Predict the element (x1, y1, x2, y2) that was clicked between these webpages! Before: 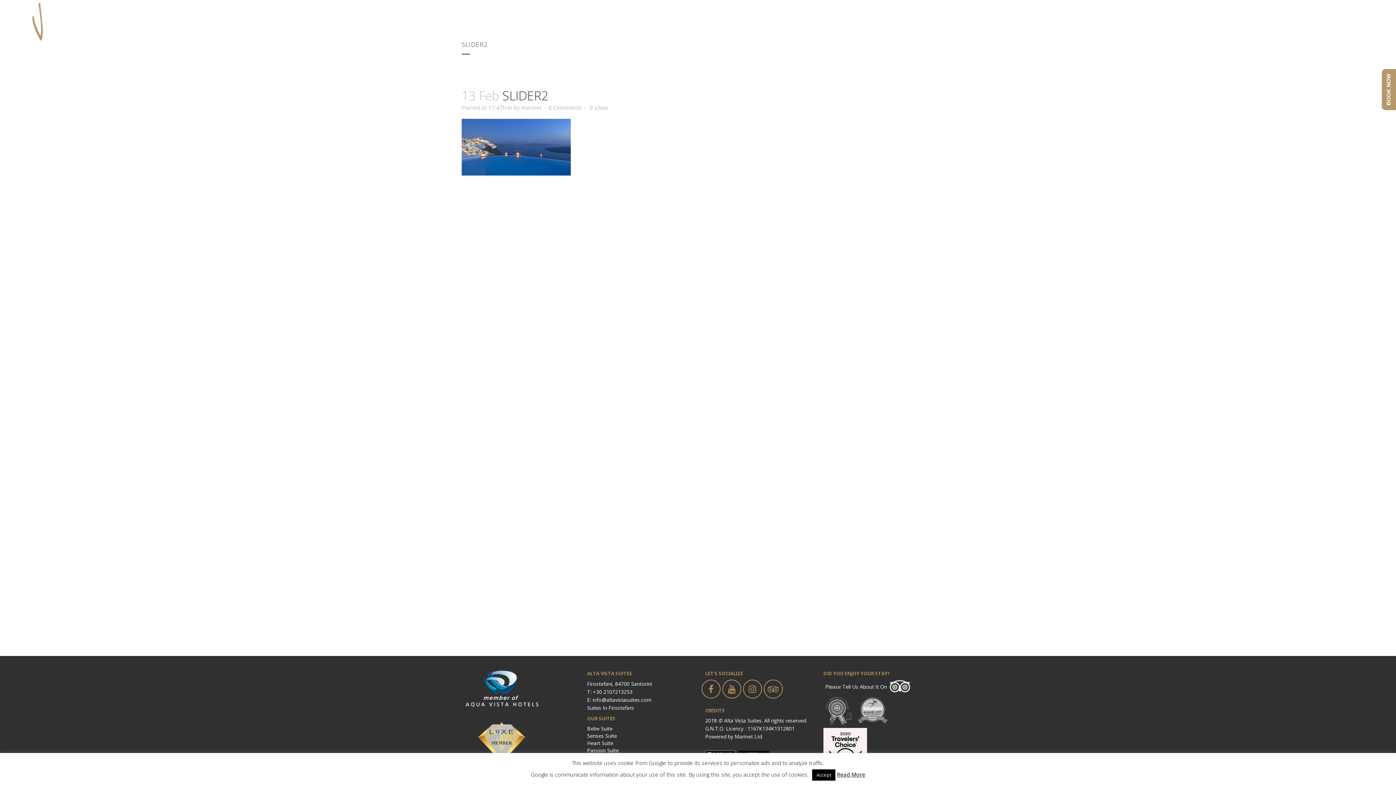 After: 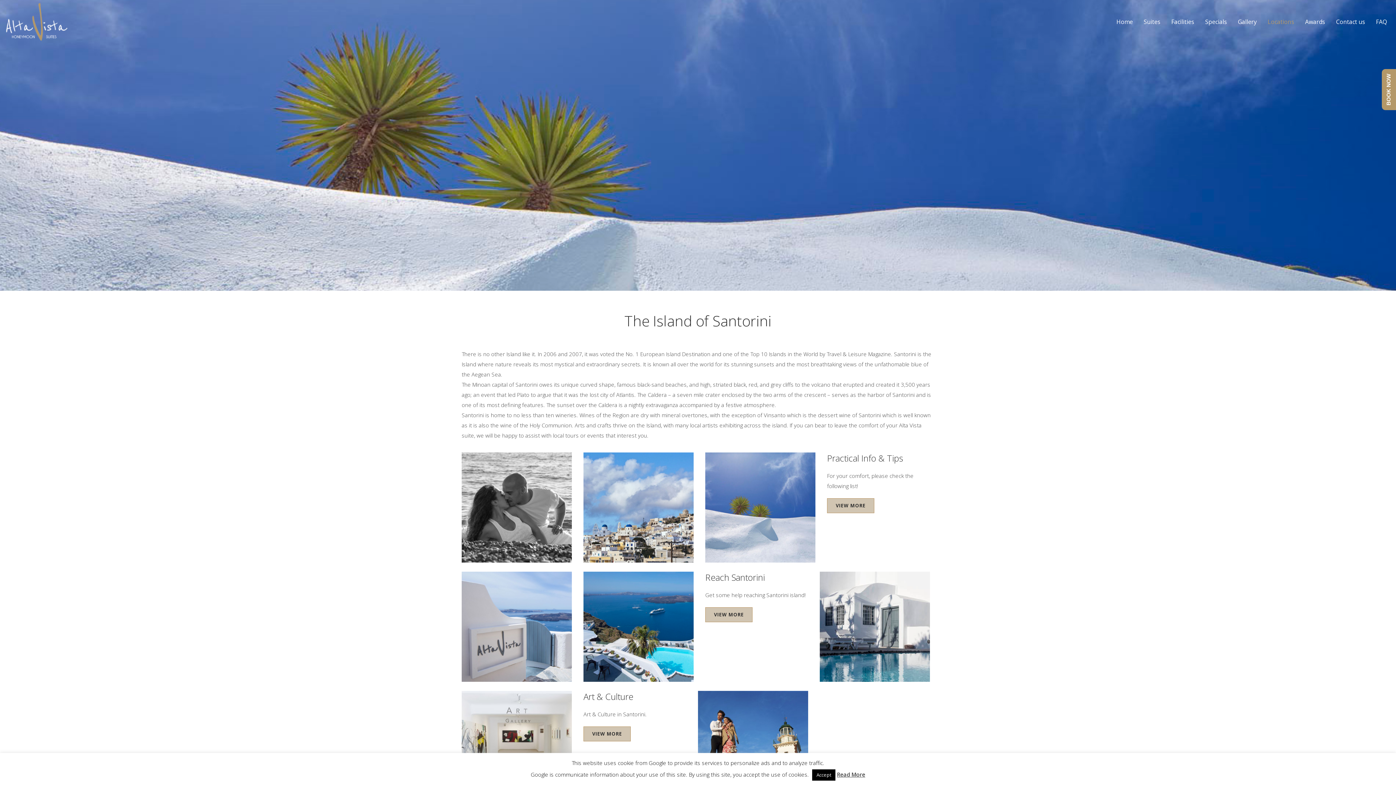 Action: bbox: (1262, 0, 1300, 43) label: Locations